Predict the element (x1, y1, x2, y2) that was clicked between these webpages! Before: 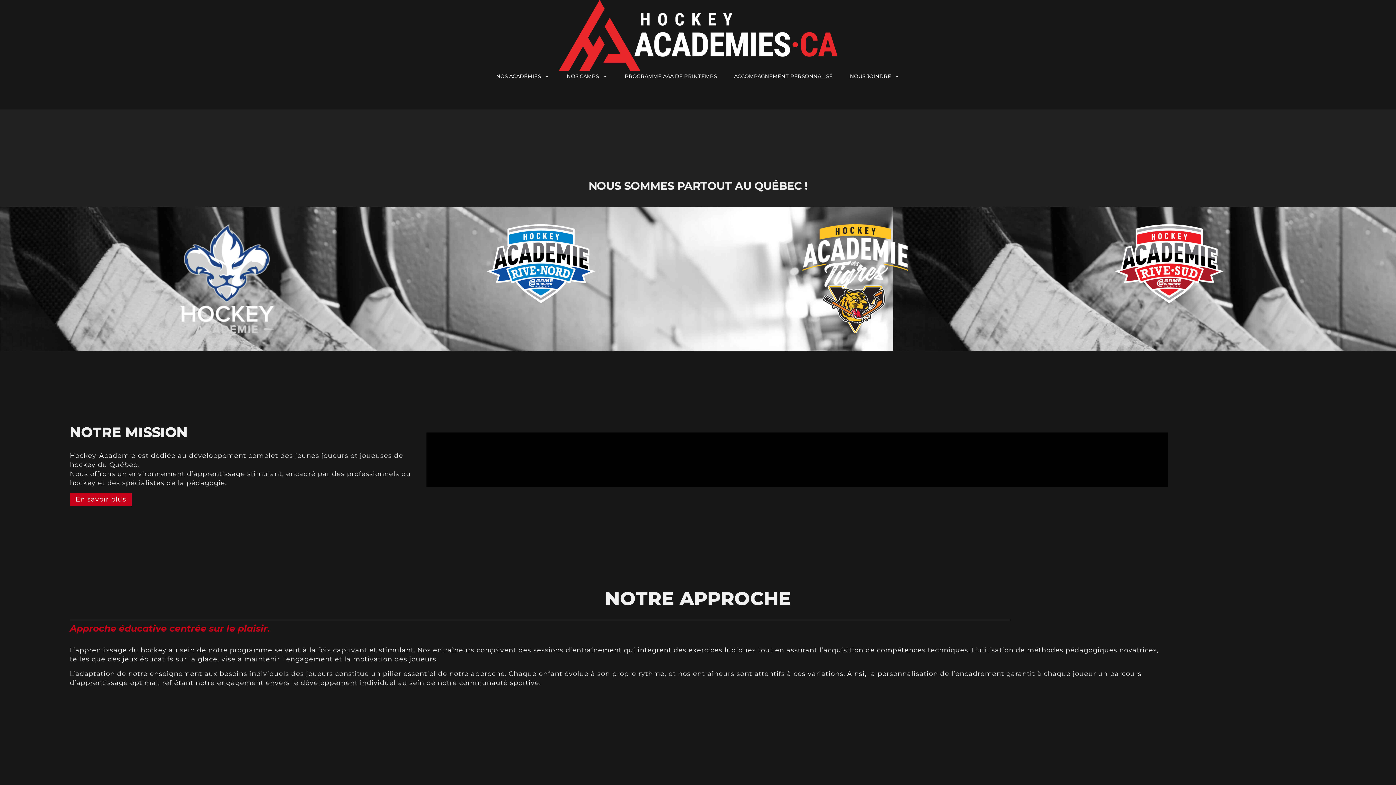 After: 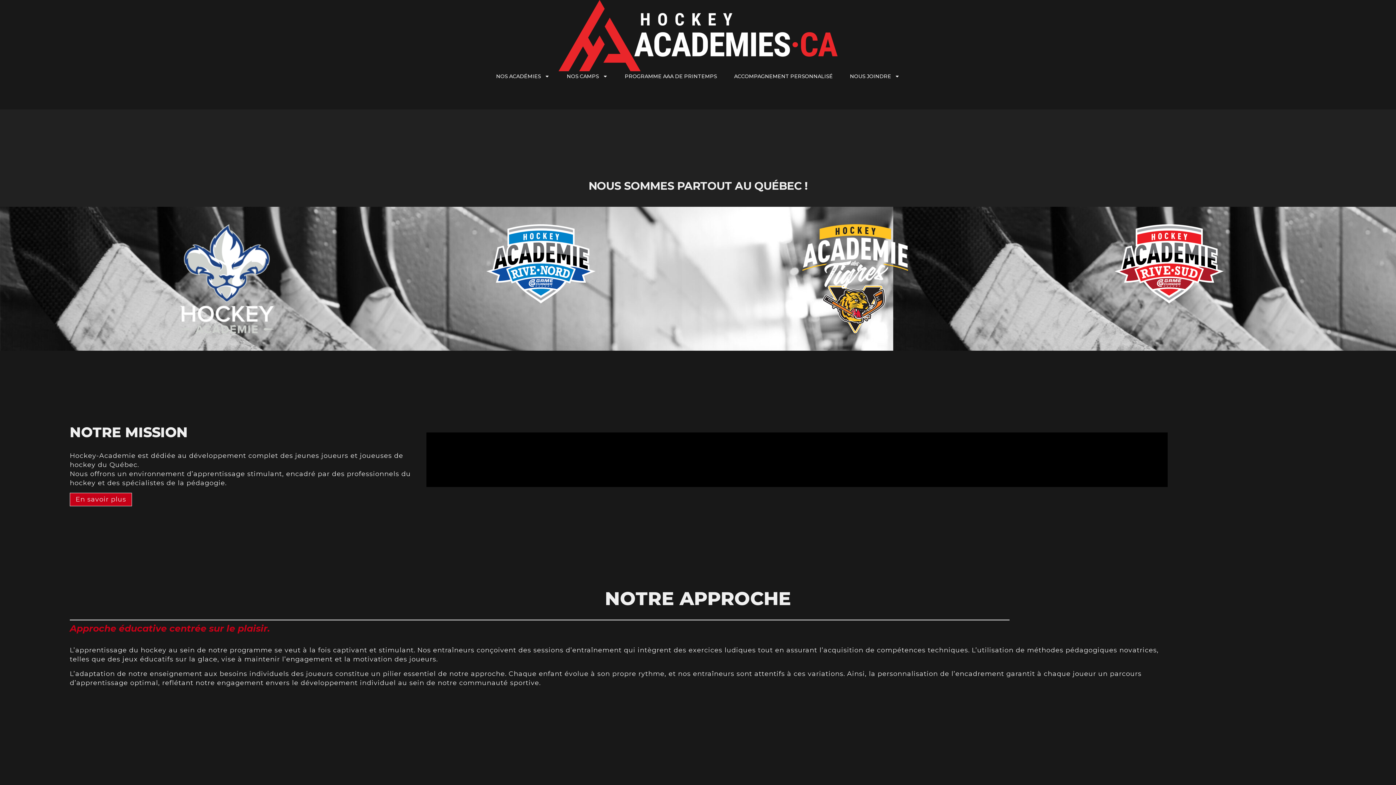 Action: bbox: (1114, 224, 1224, 303)